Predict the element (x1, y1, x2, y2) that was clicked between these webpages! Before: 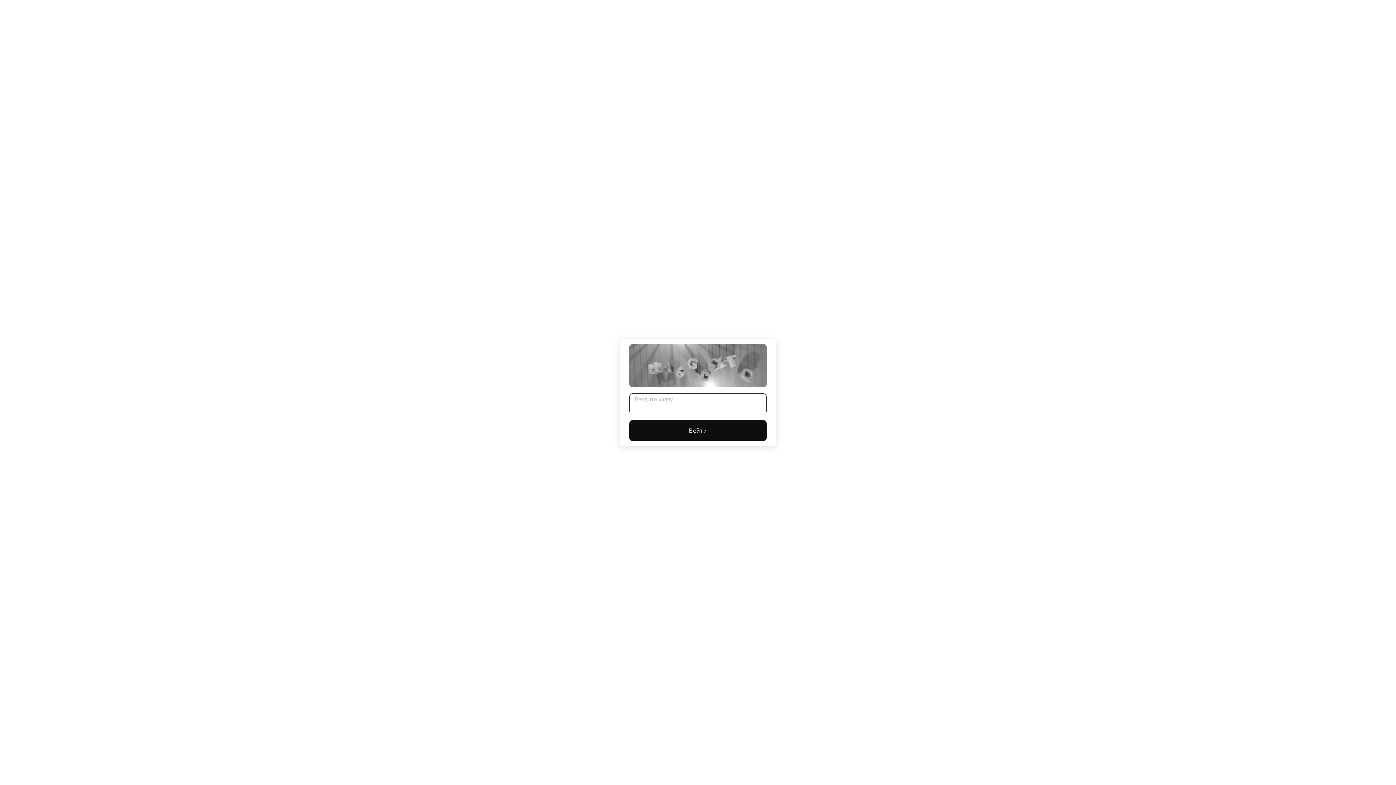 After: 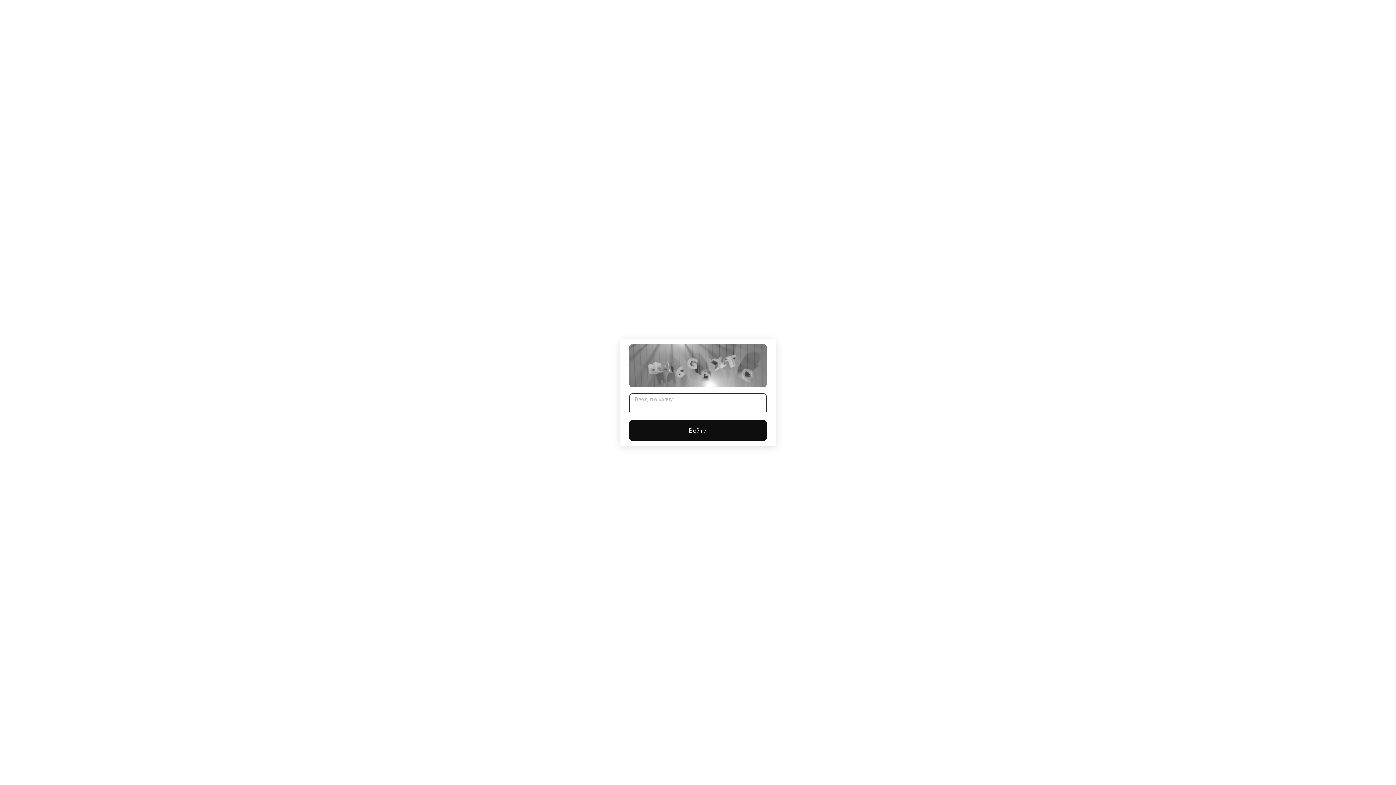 Action: bbox: (629, 420, 766, 441) label: Войти